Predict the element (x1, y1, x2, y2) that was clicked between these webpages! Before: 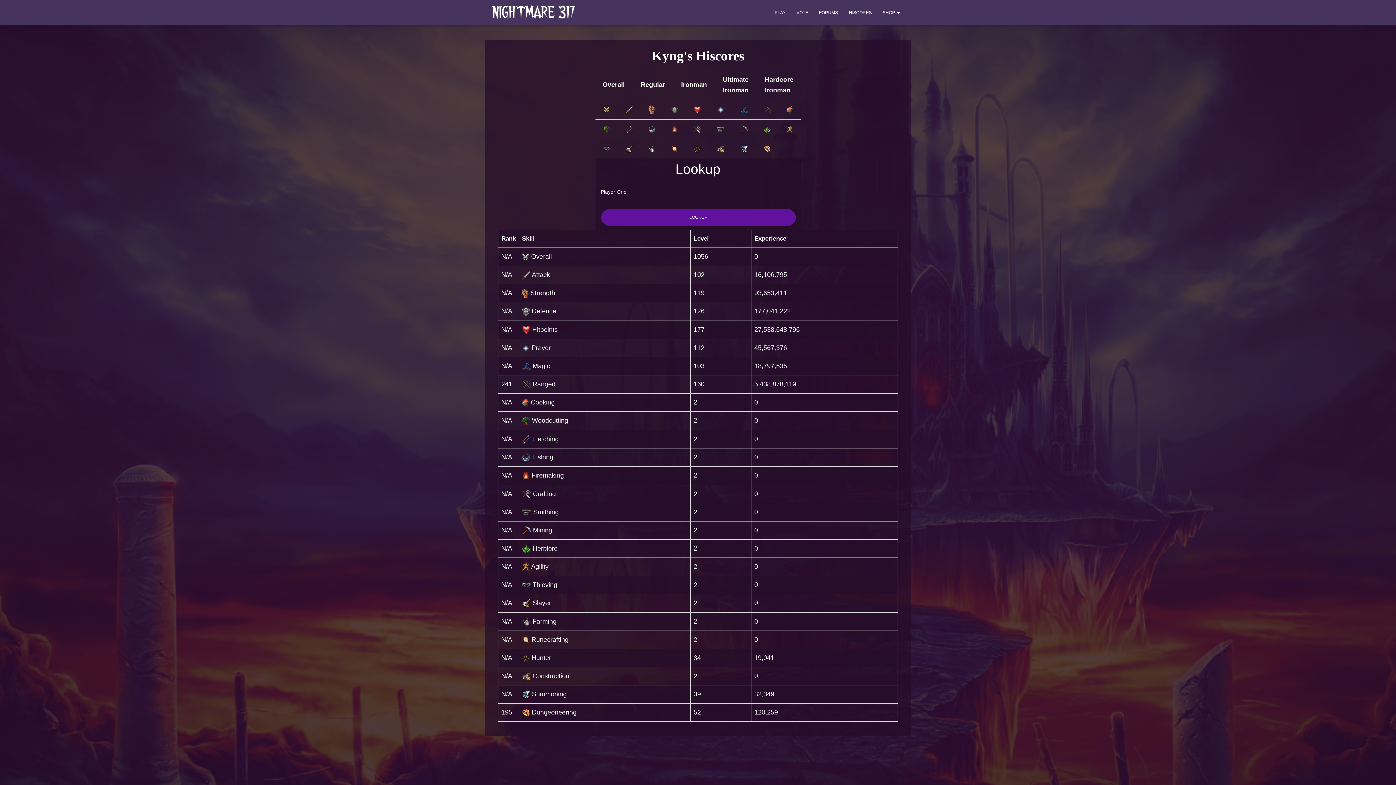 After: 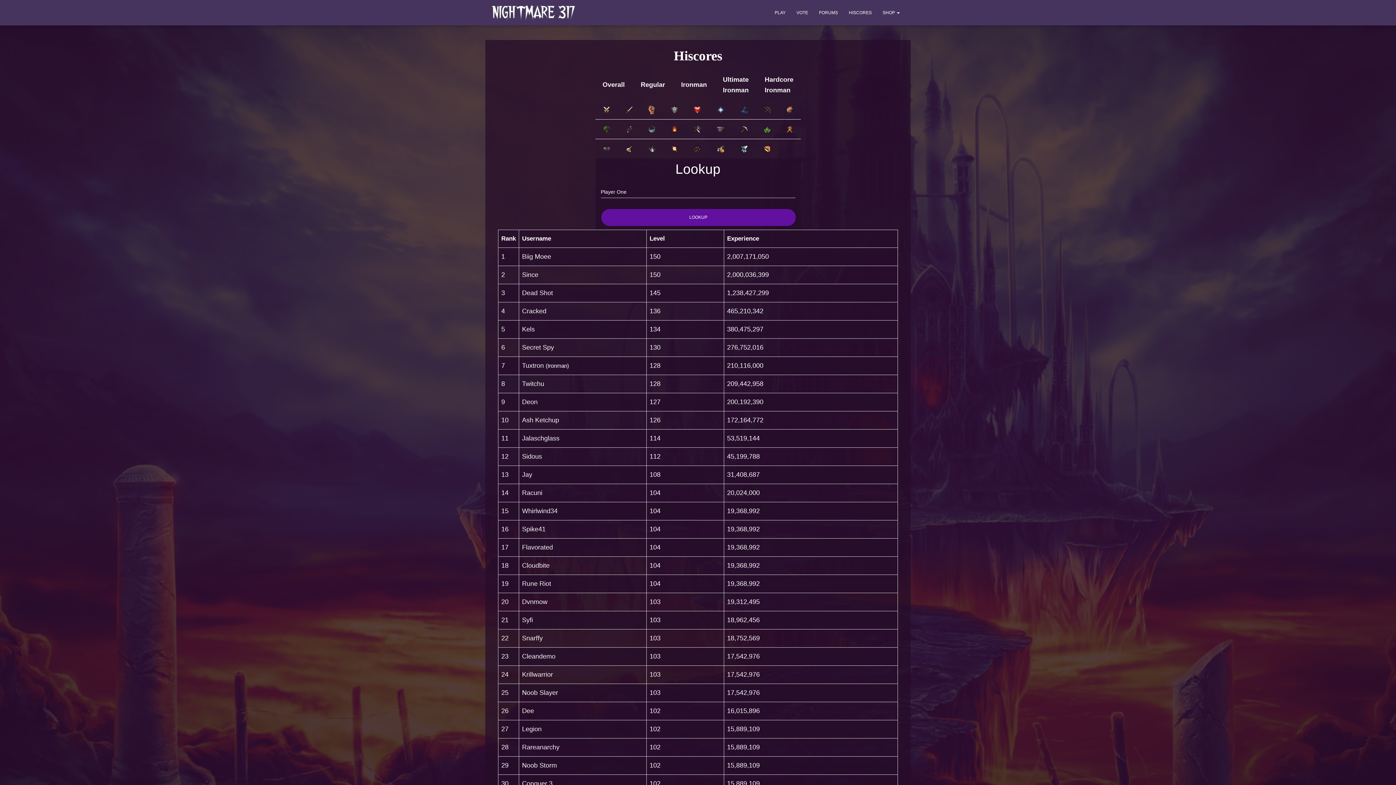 Action: label: Thieving bbox: (532, 581, 557, 588)